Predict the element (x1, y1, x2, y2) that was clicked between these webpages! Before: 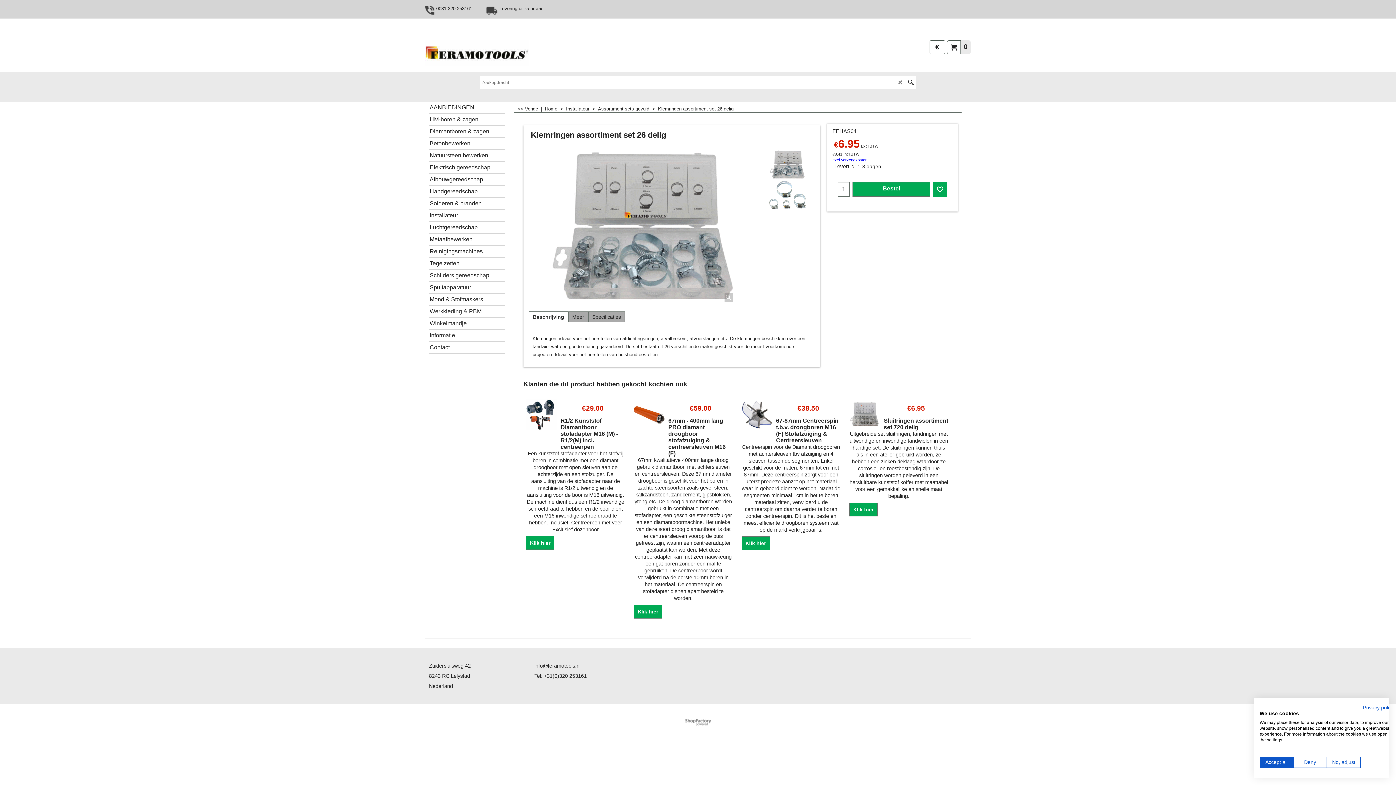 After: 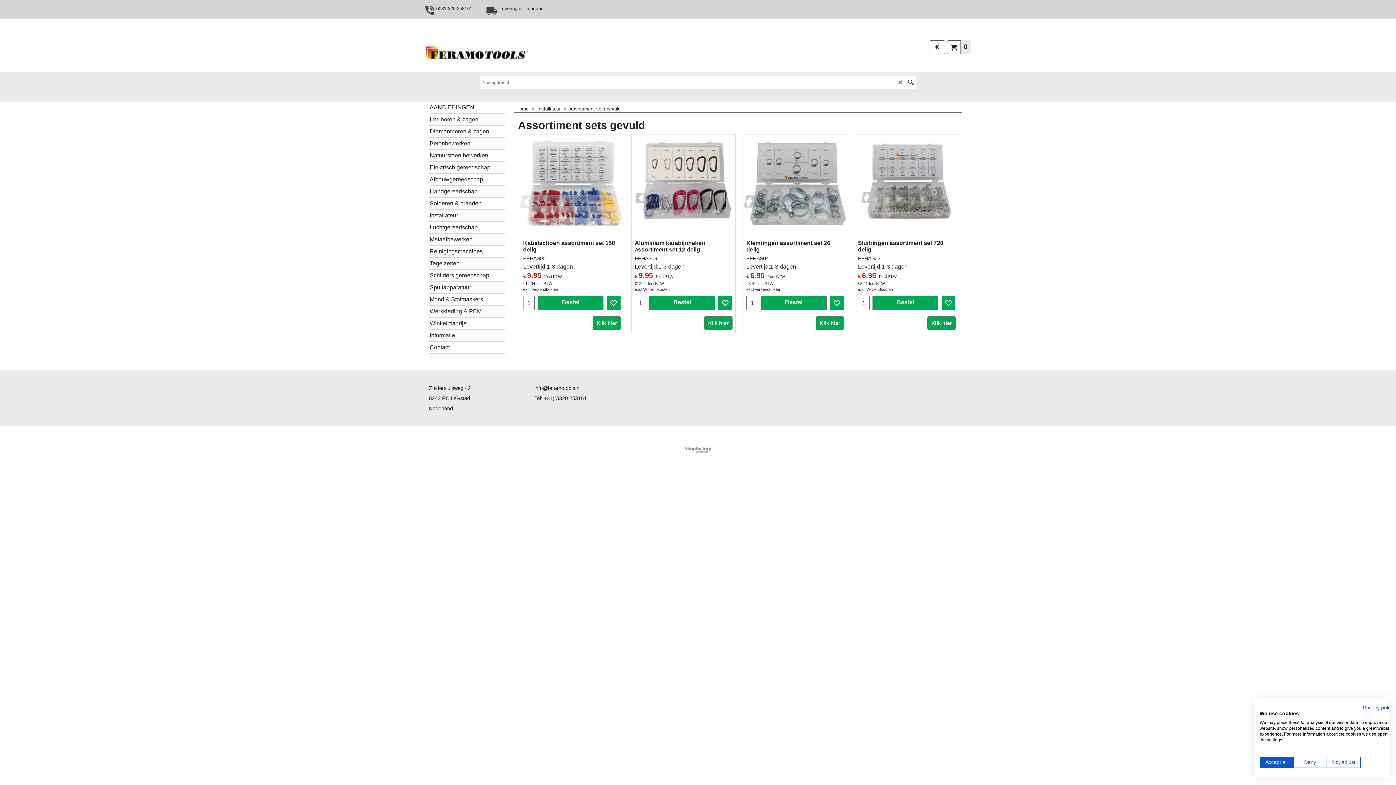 Action: label: Assortiment sets gevuld  >   bbox: (598, 106, 658, 111)